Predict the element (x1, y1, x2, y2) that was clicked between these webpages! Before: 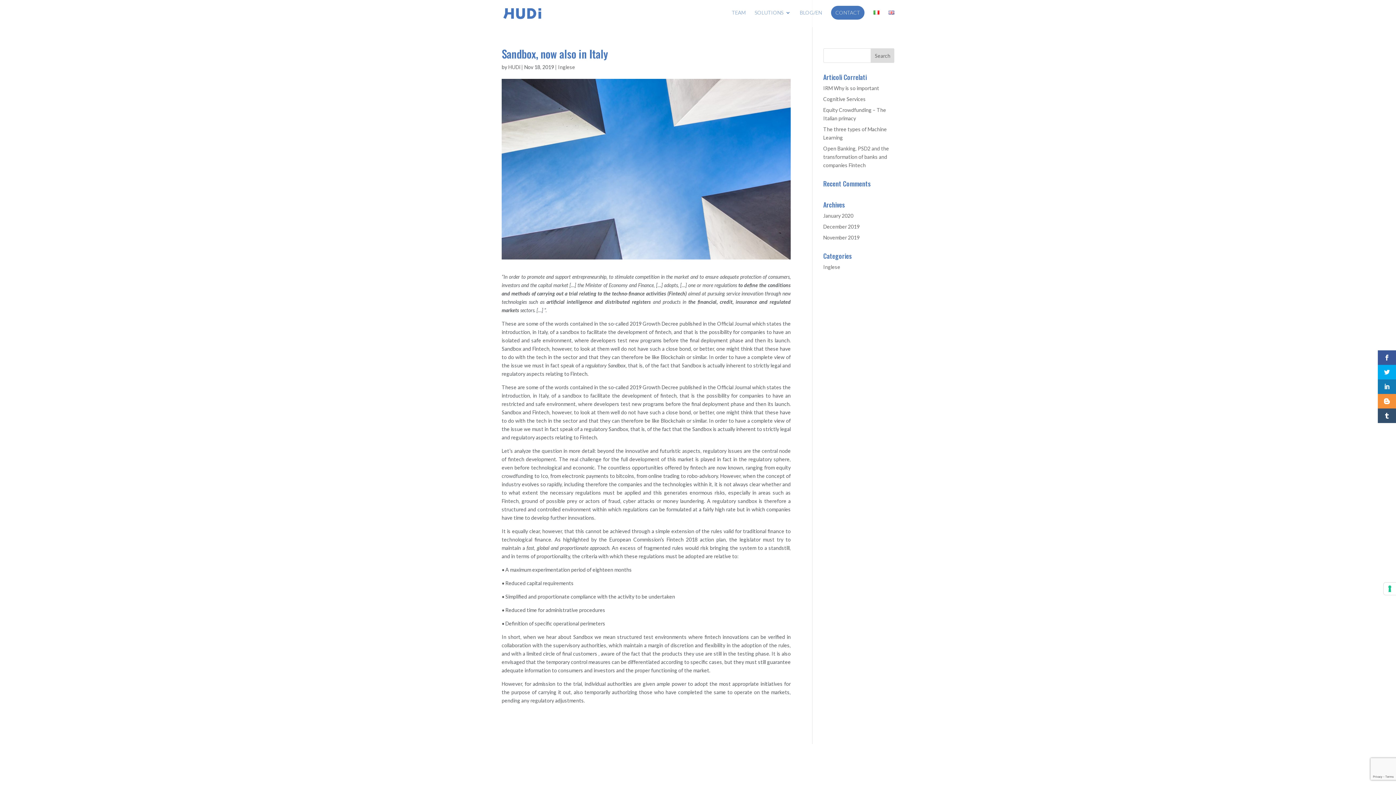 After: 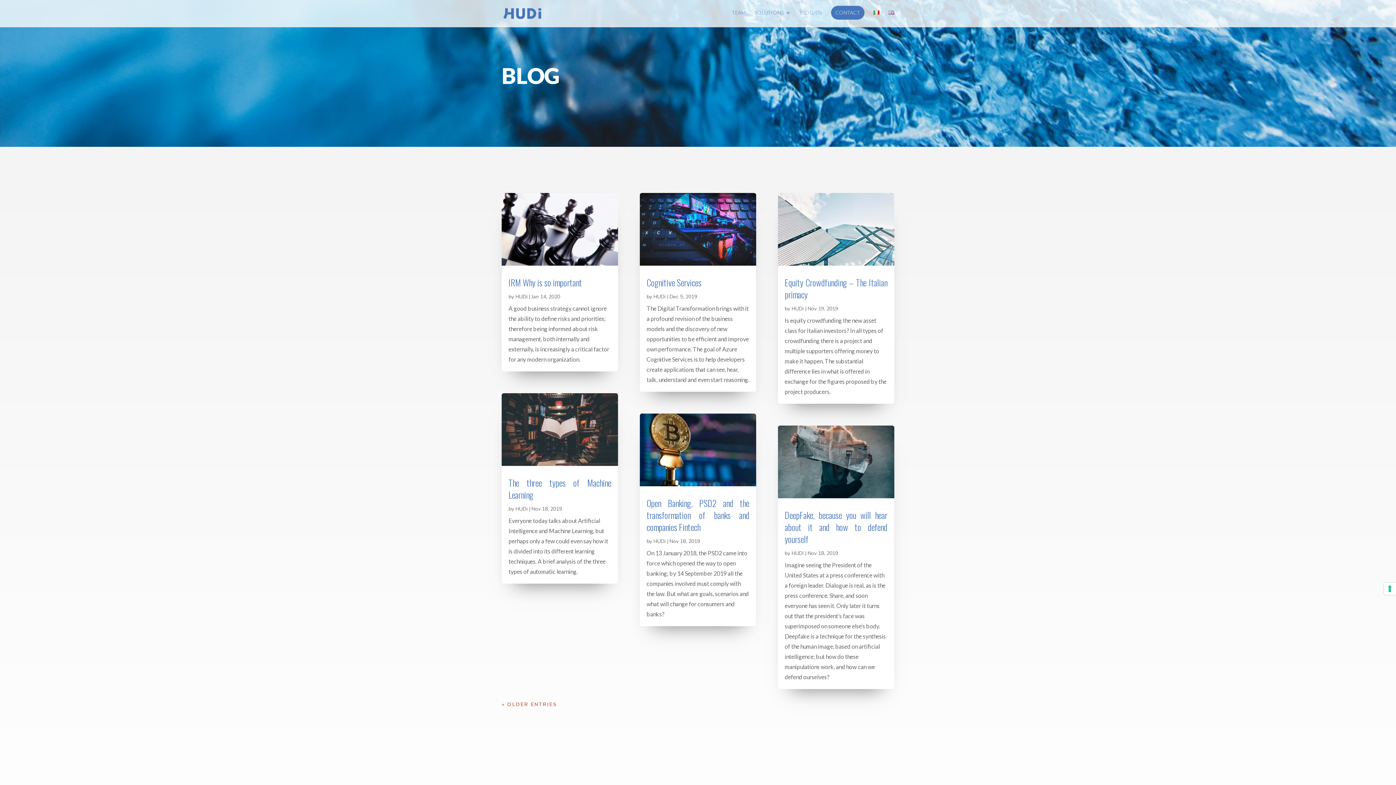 Action: label: BLOG/EN bbox: (800, 10, 822, 27)